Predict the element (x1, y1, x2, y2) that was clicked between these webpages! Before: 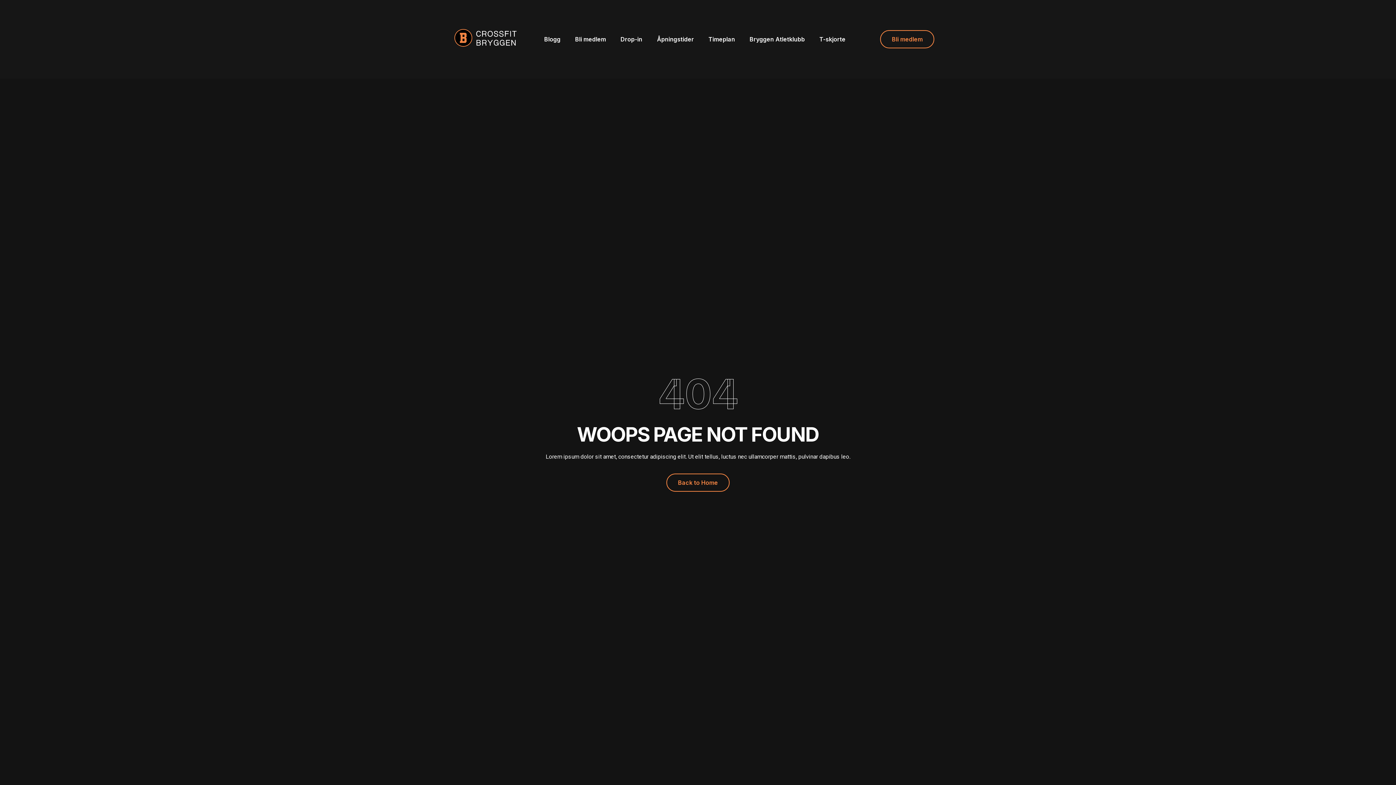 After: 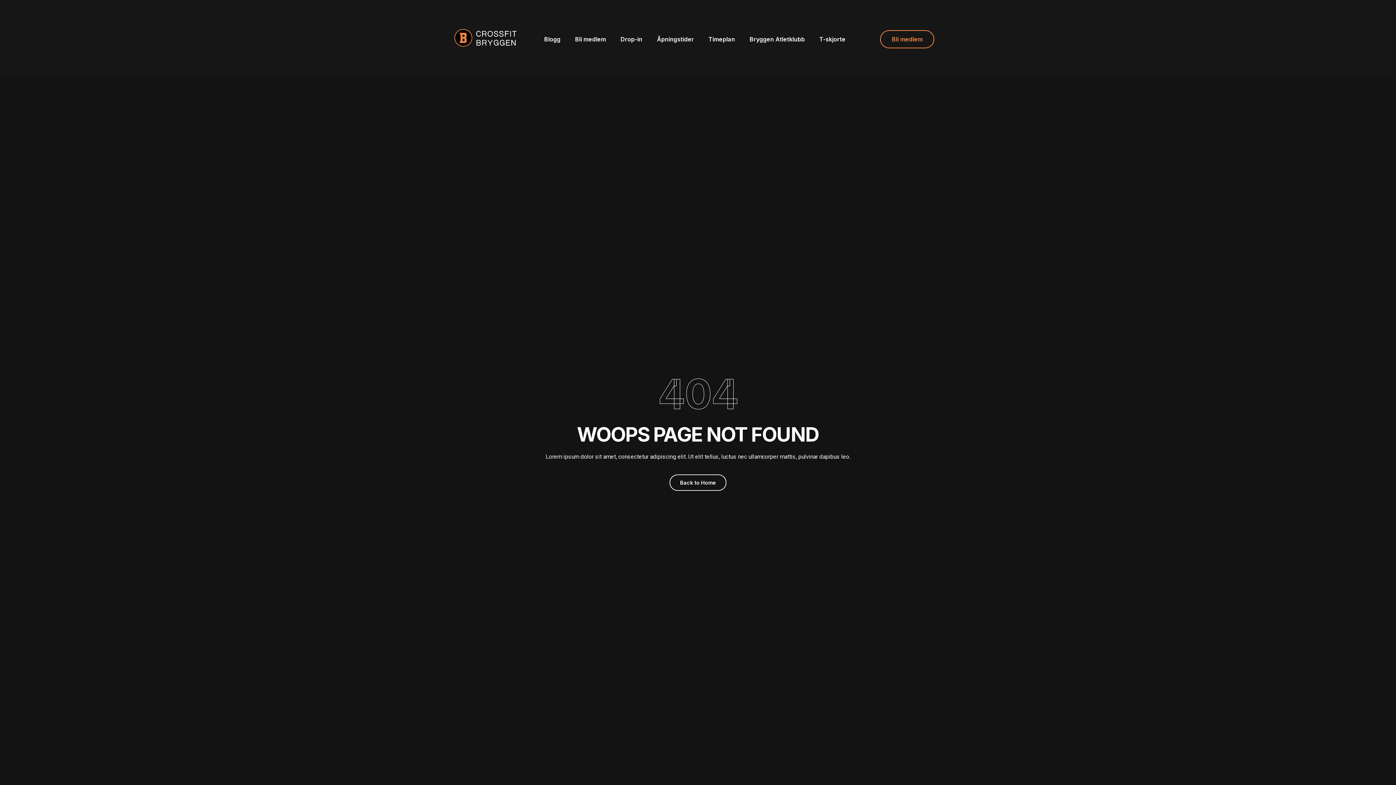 Action: bbox: (666, 473, 729, 492) label: Back to Home